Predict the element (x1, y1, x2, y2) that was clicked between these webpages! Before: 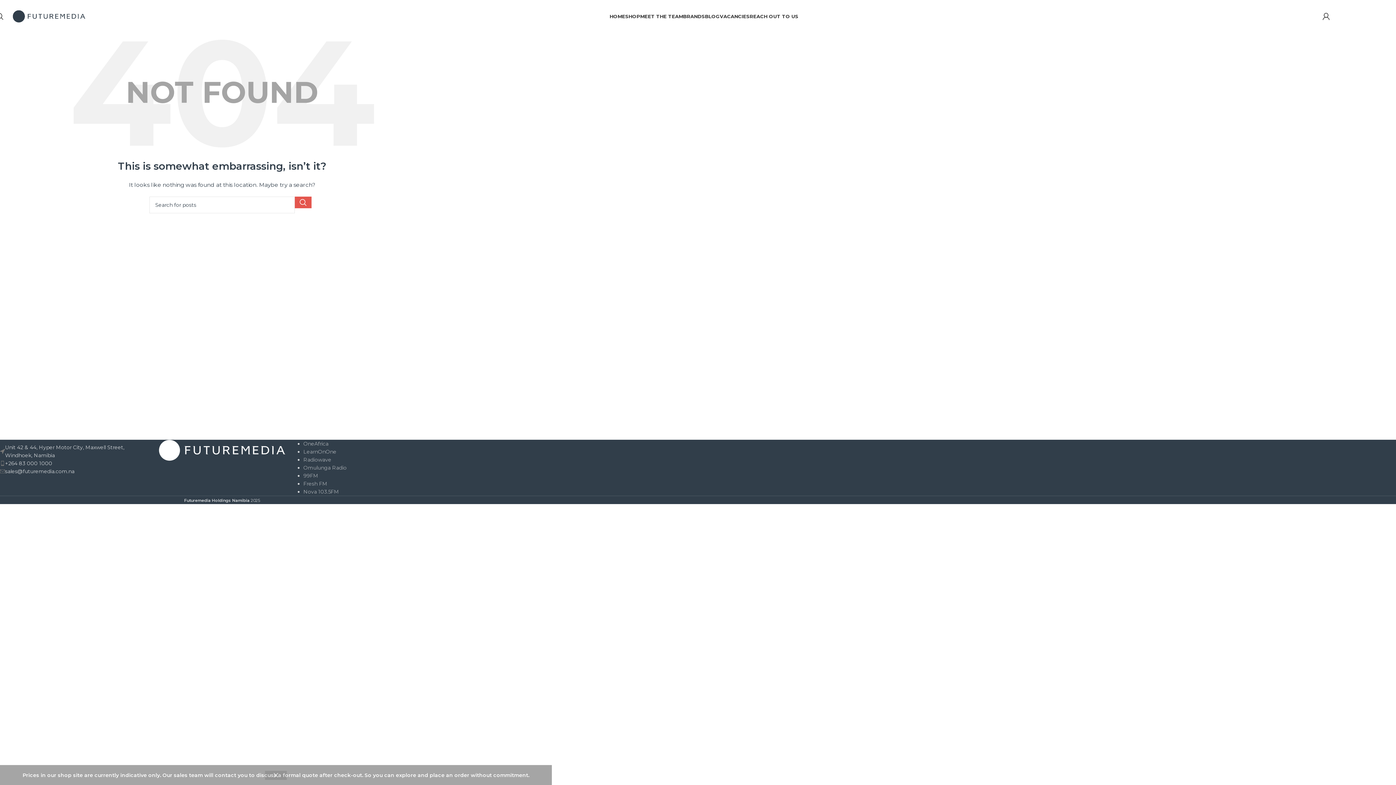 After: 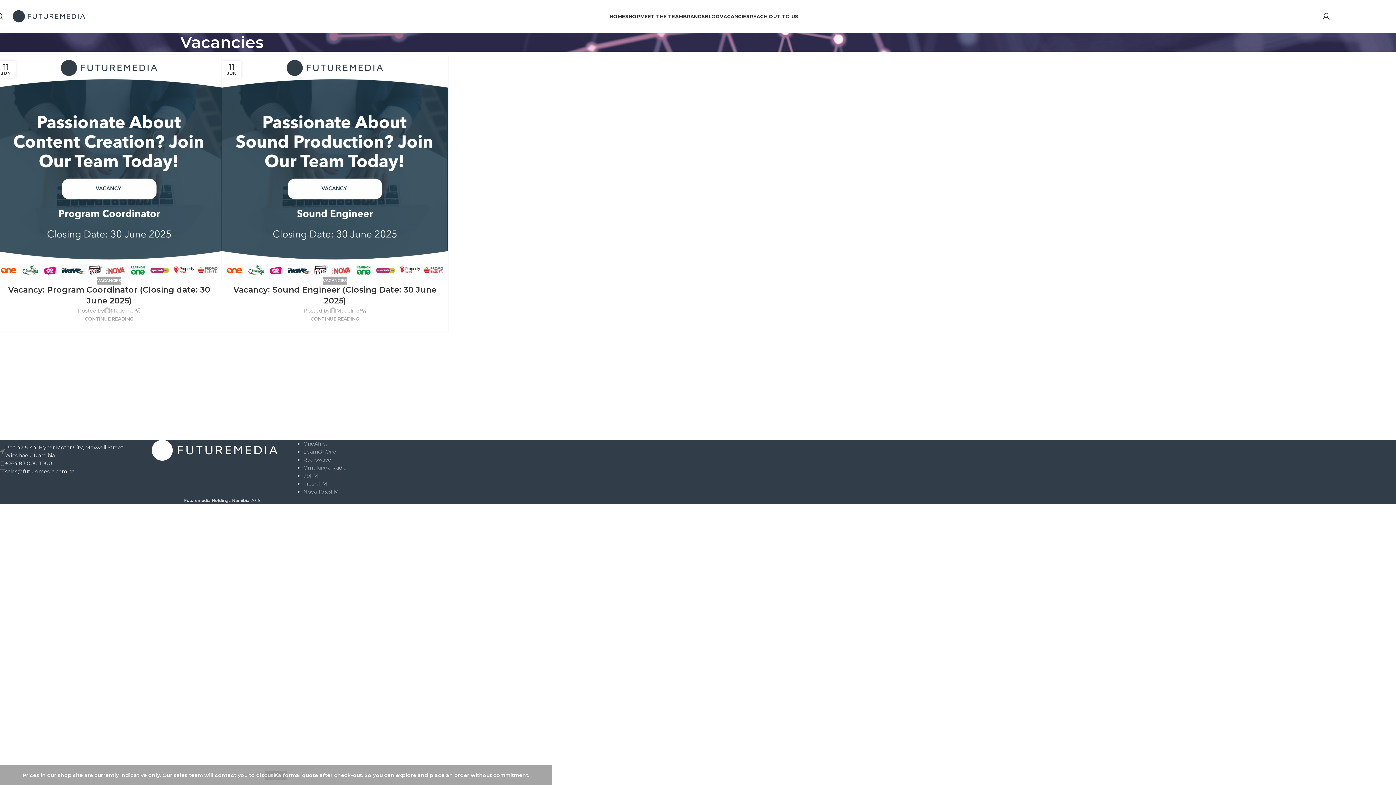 Action: label: VACANCIES bbox: (720, 9, 749, 23)